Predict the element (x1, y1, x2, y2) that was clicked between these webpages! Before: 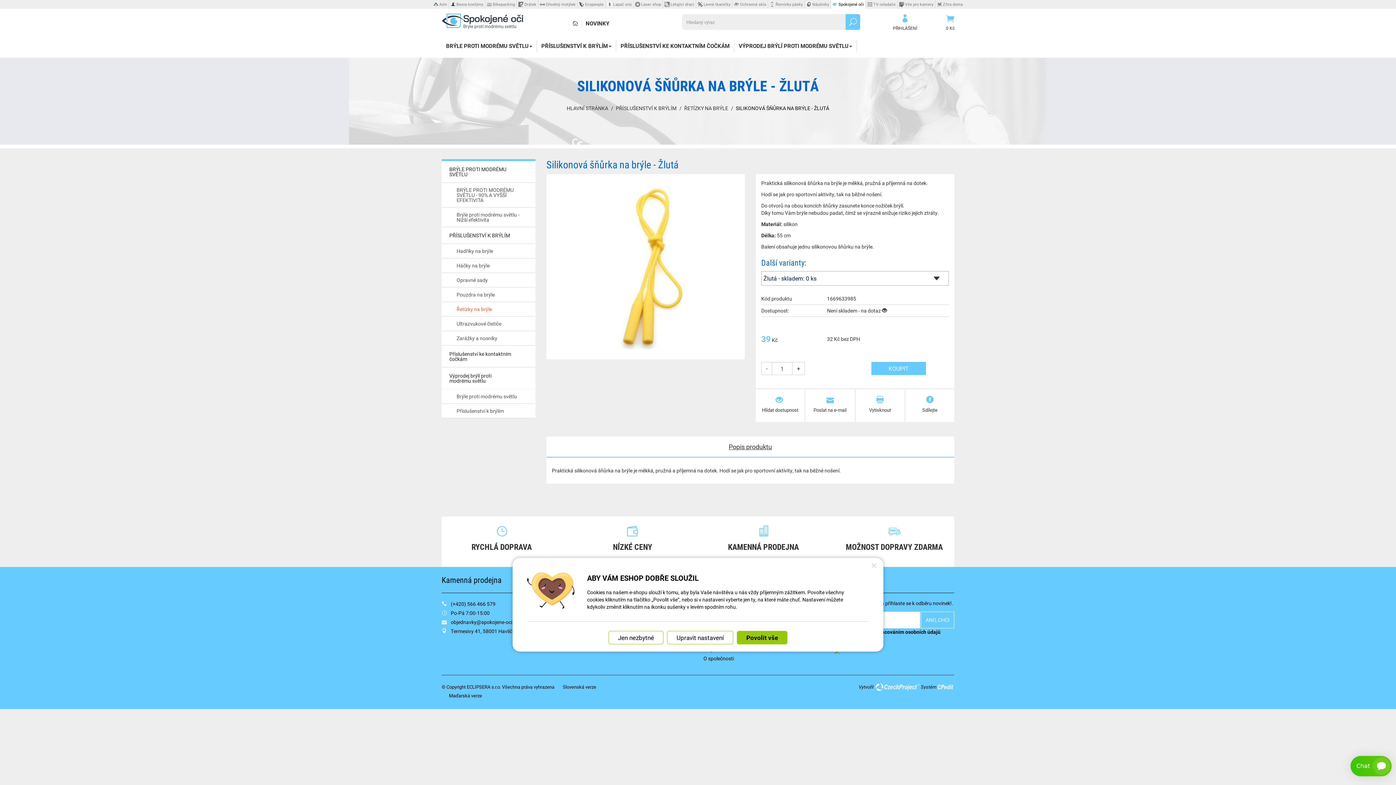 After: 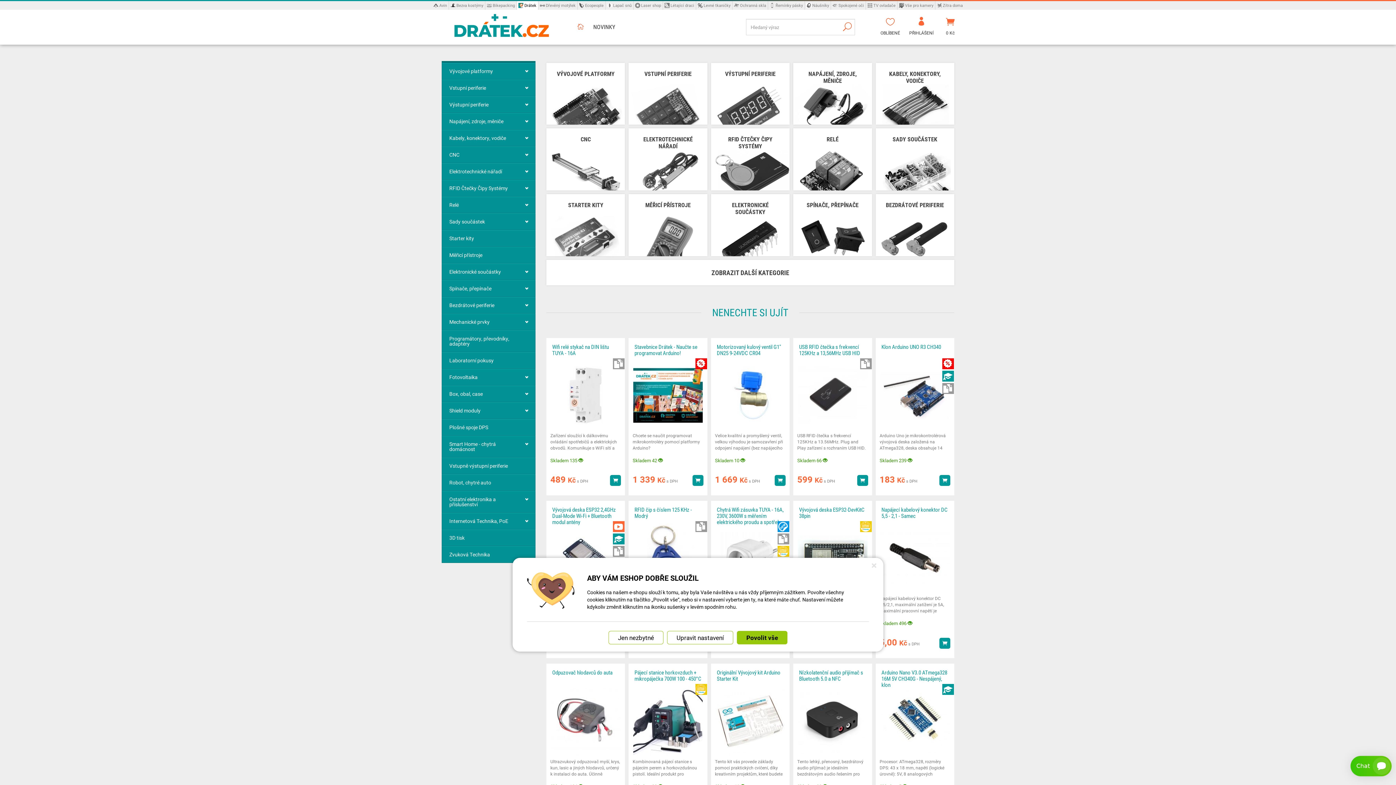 Action: bbox: (516, 0, 538, 8) label: Drátek